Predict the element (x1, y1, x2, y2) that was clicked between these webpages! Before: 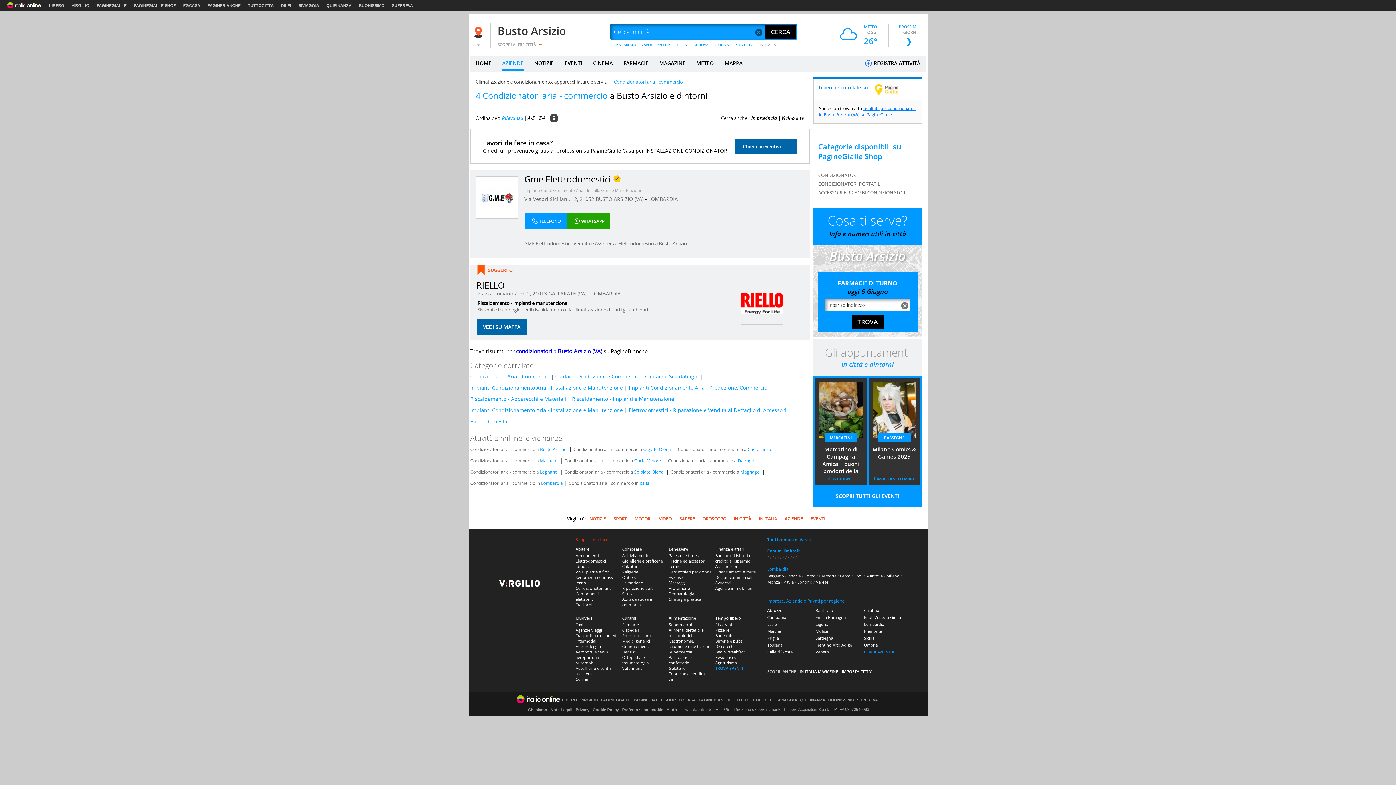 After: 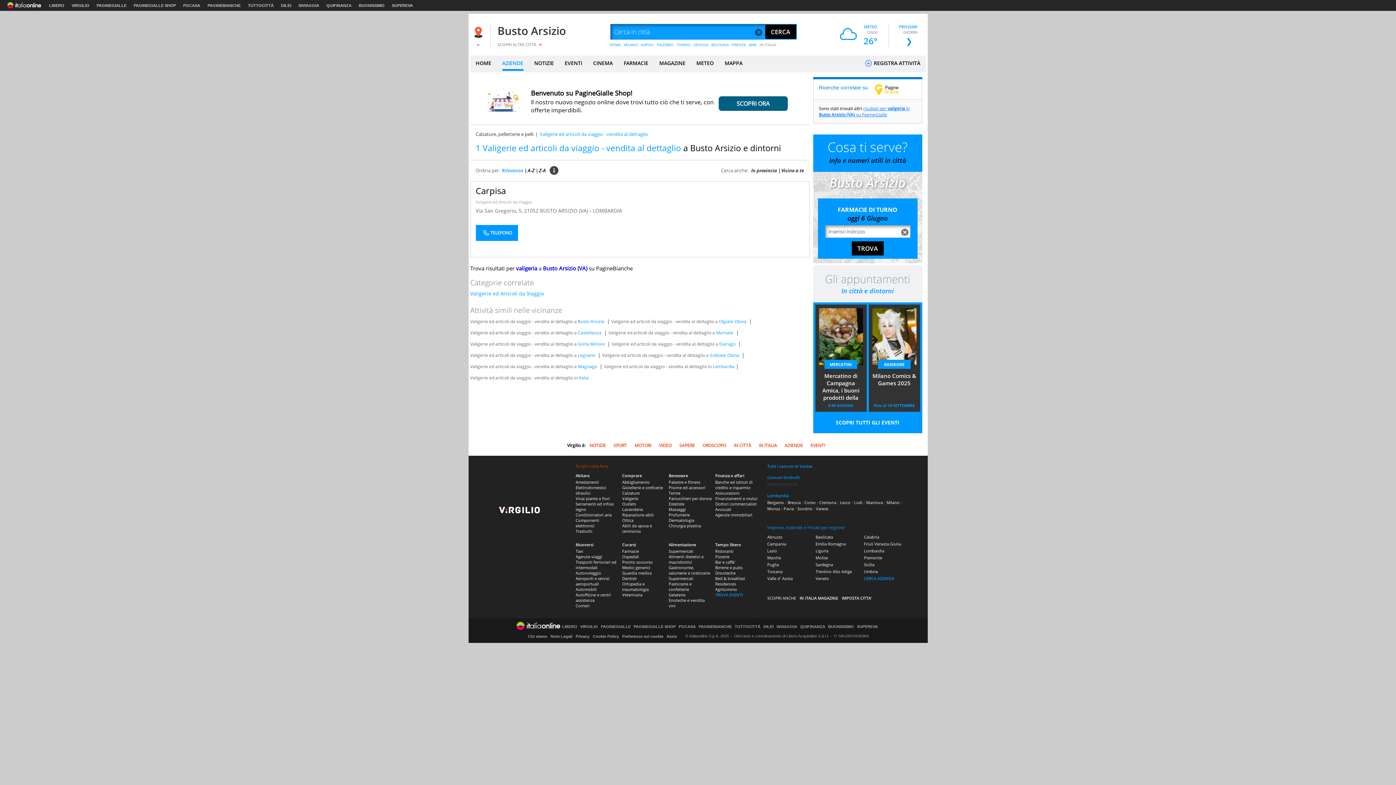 Action: bbox: (622, 569, 638, 574) label: Valigerie